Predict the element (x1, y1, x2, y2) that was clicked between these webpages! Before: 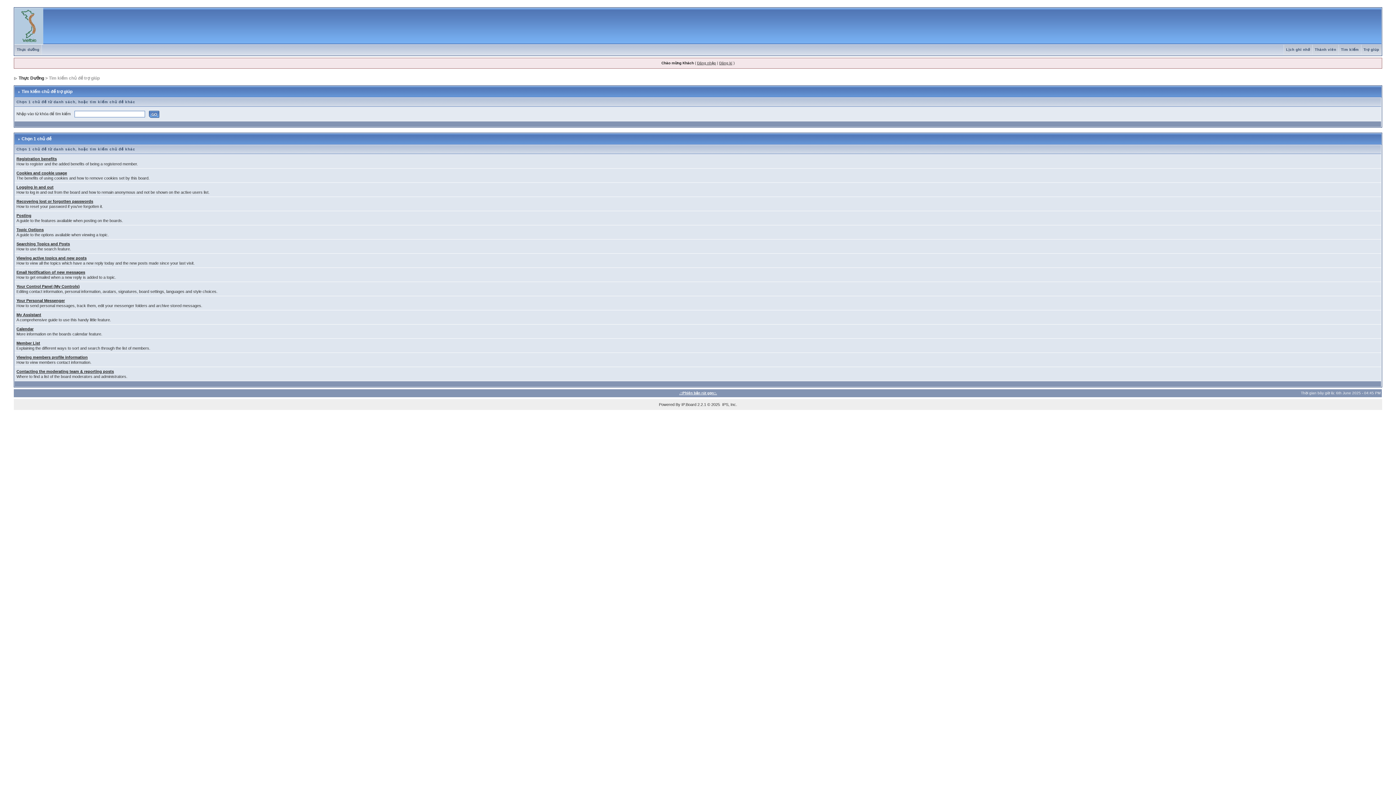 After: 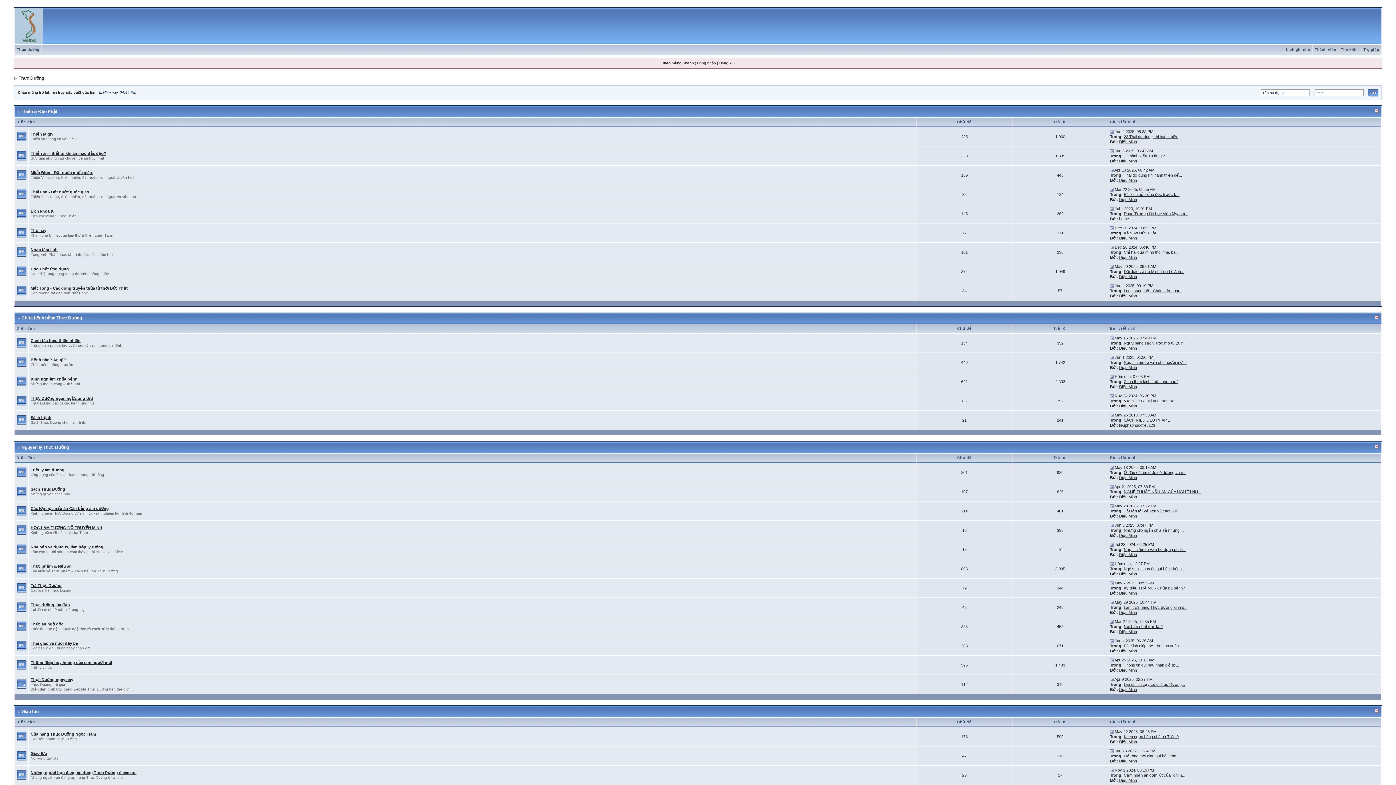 Action: bbox: (14, 8, 43, 12)